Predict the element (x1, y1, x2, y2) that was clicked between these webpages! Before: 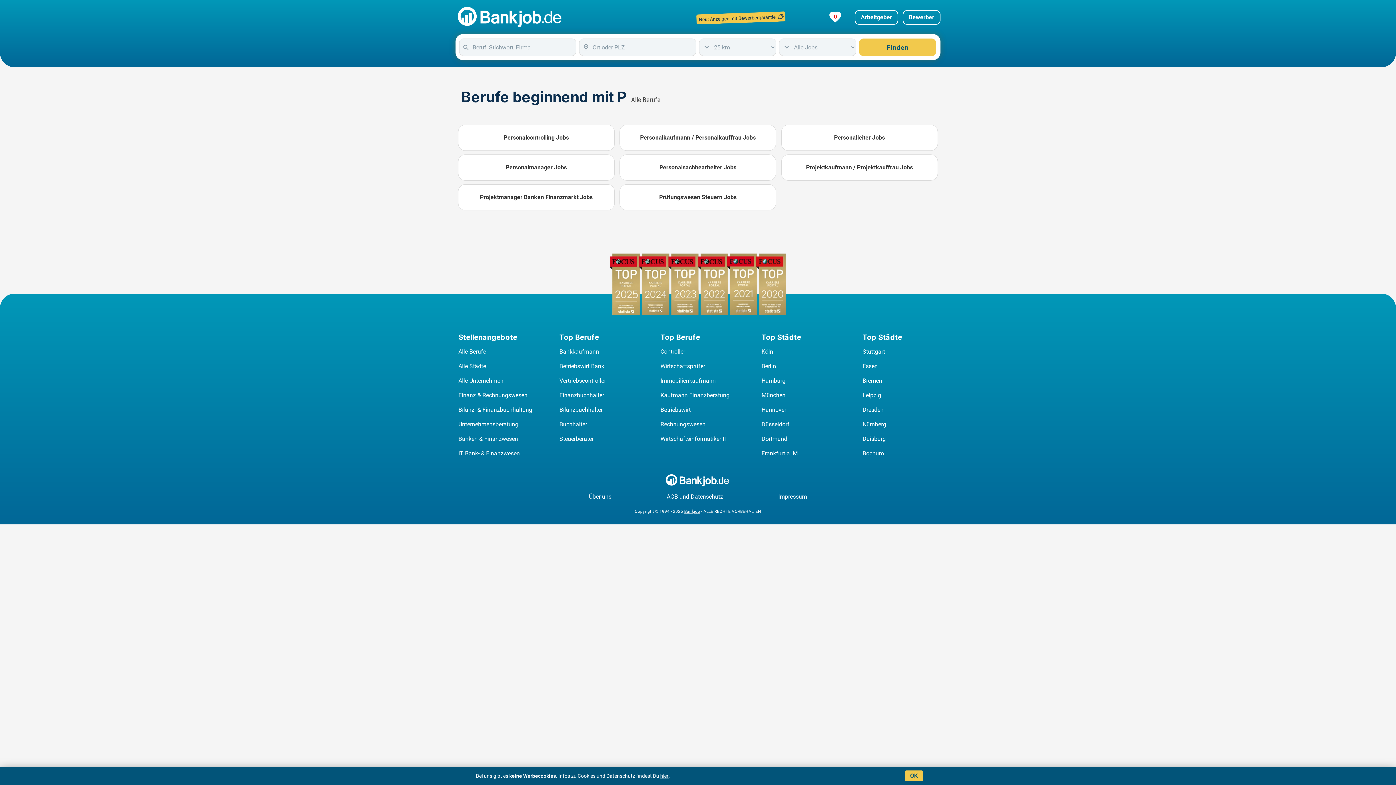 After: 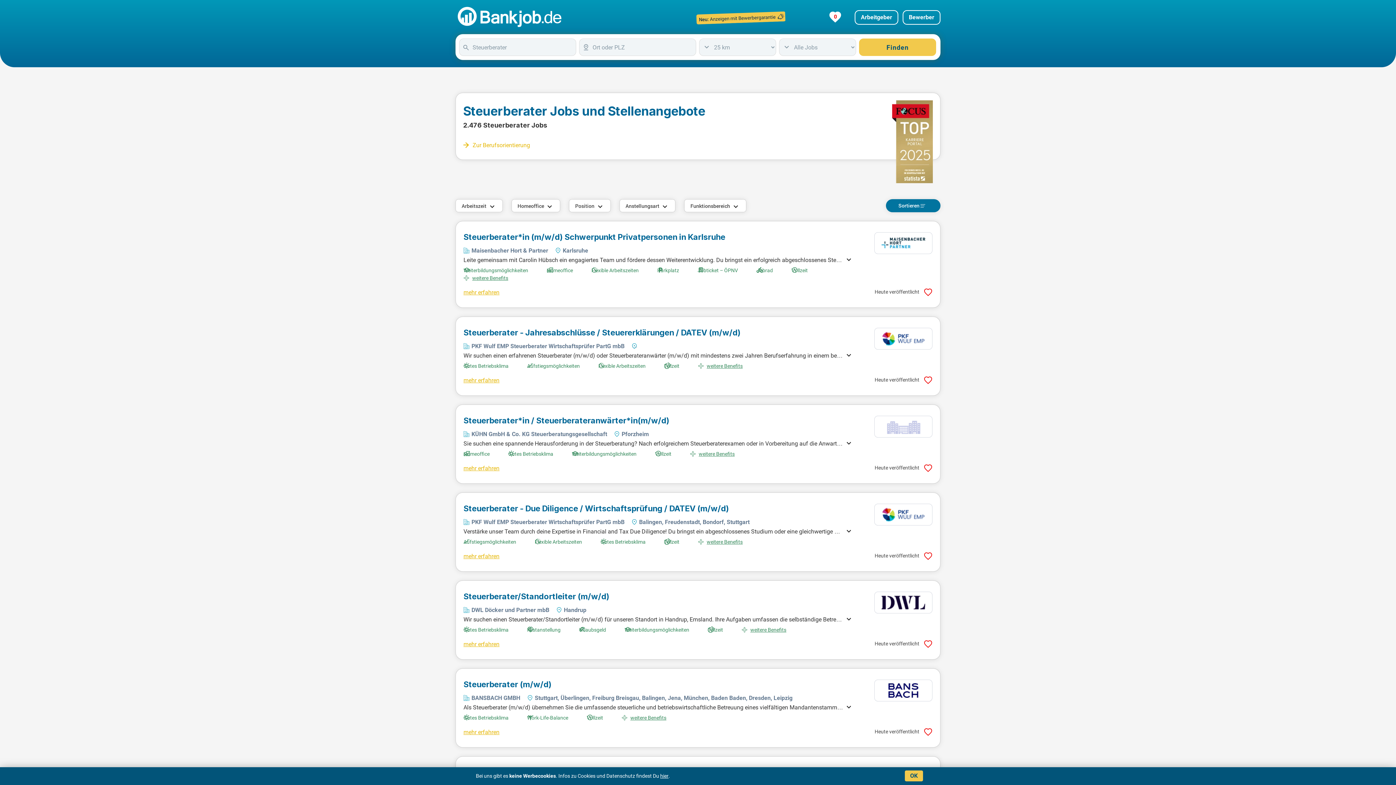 Action: label: Steuerberater bbox: (559, 432, 634, 446)